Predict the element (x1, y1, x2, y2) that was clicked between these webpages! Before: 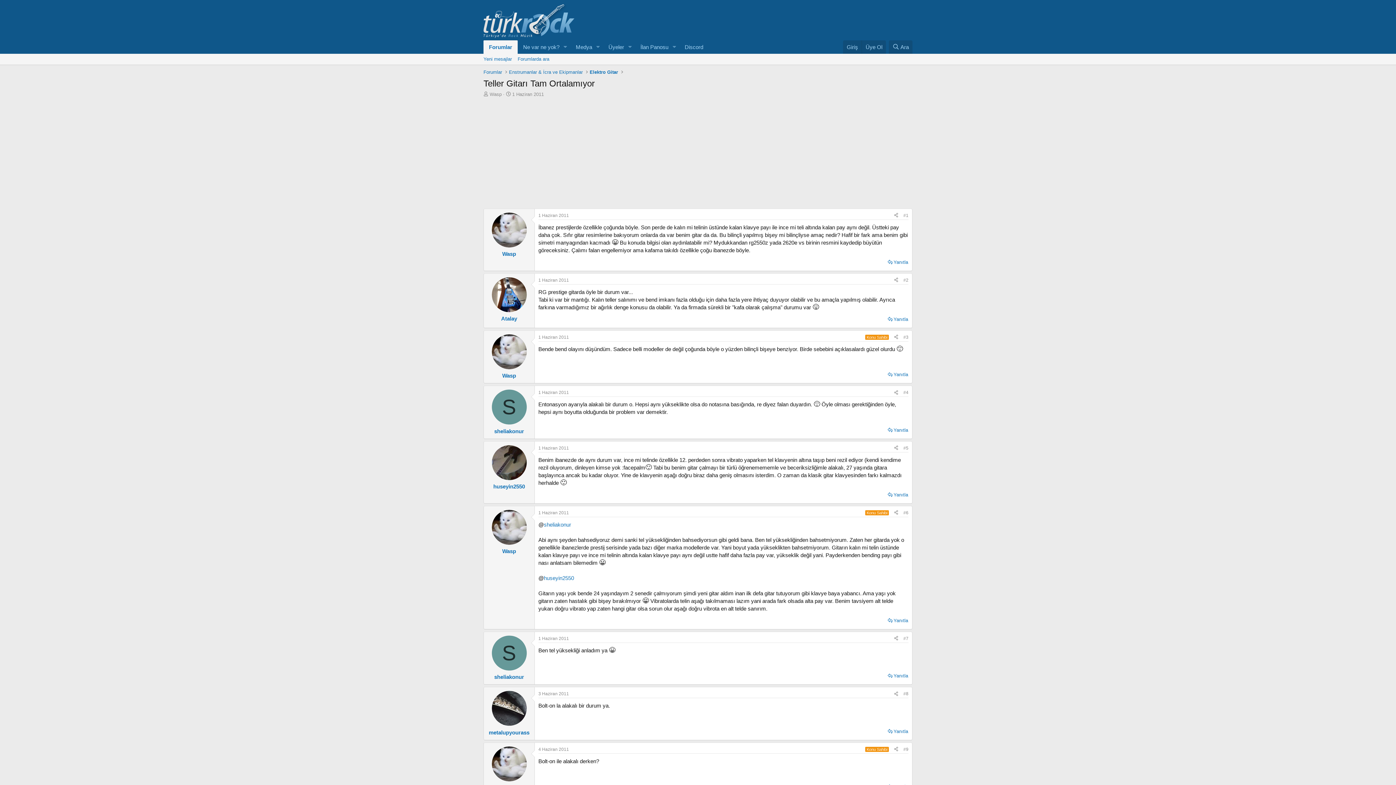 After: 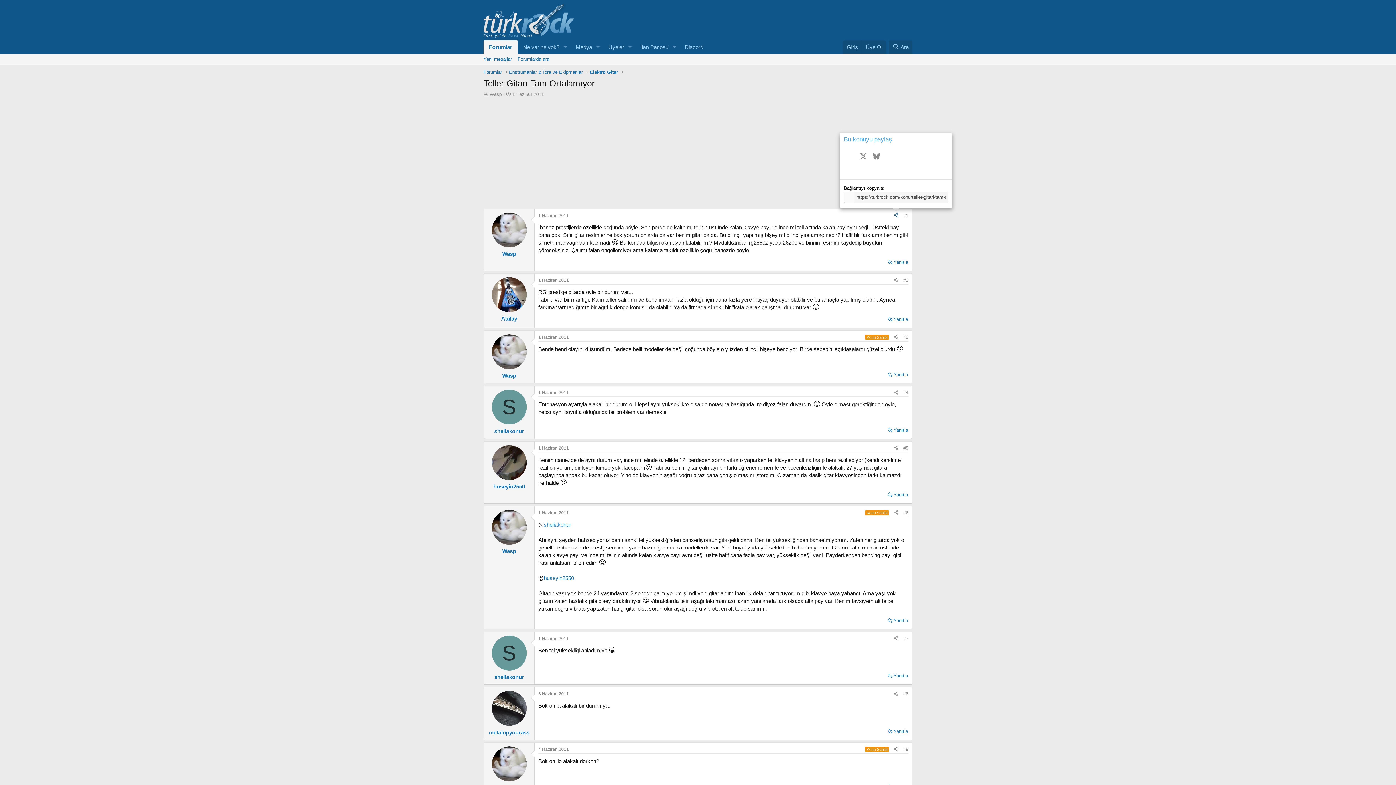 Action: label: Paylaş bbox: (891, 211, 901, 219)